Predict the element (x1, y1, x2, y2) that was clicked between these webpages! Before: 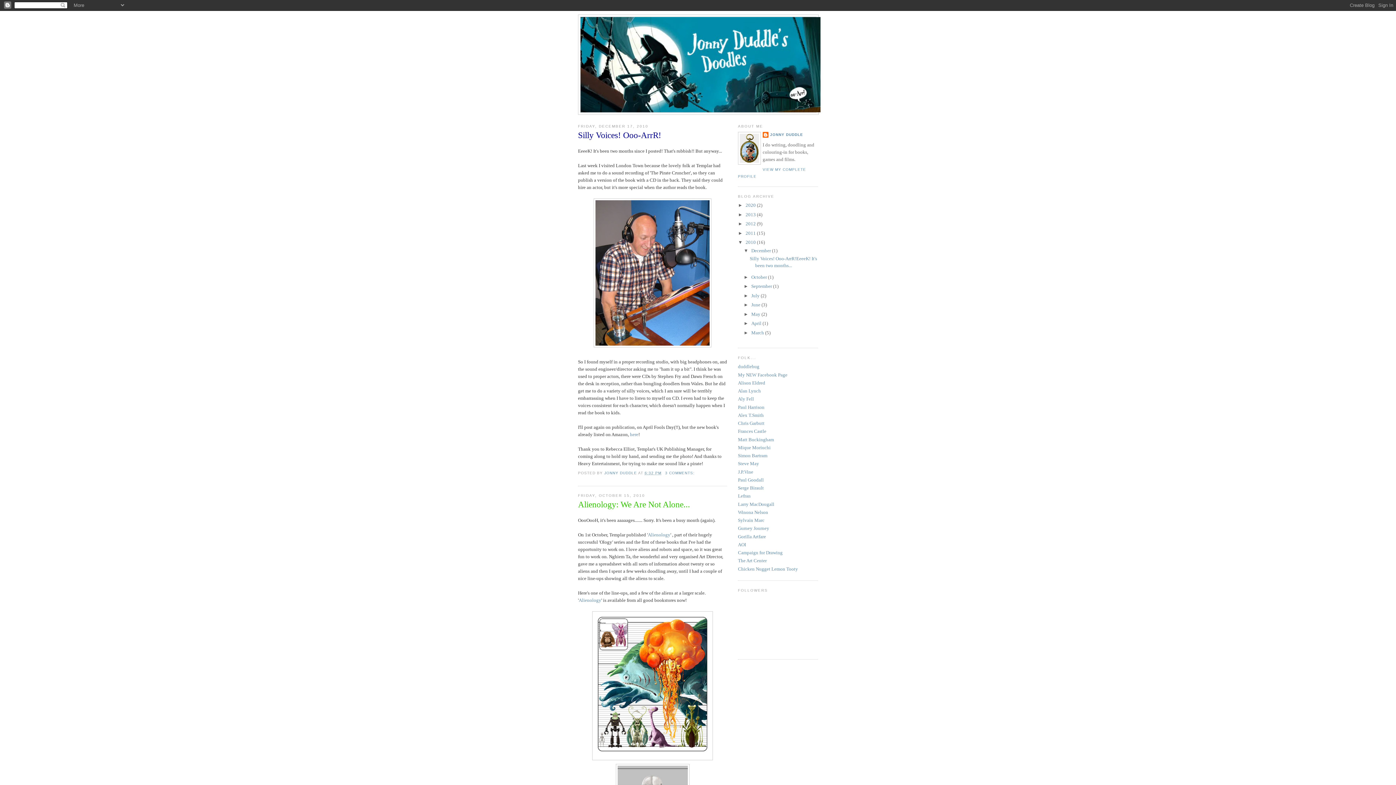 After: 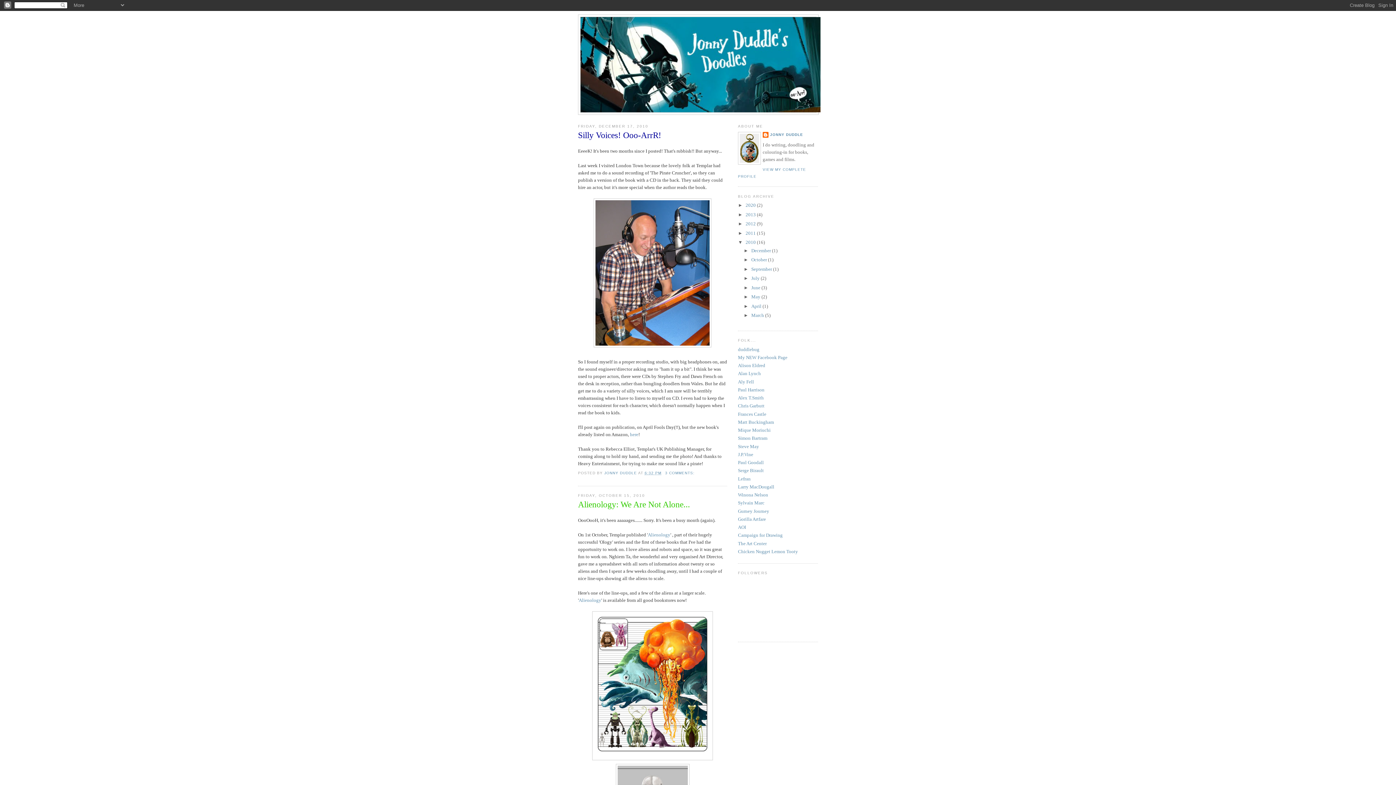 Action: label: ▼   bbox: (743, 247, 751, 253)